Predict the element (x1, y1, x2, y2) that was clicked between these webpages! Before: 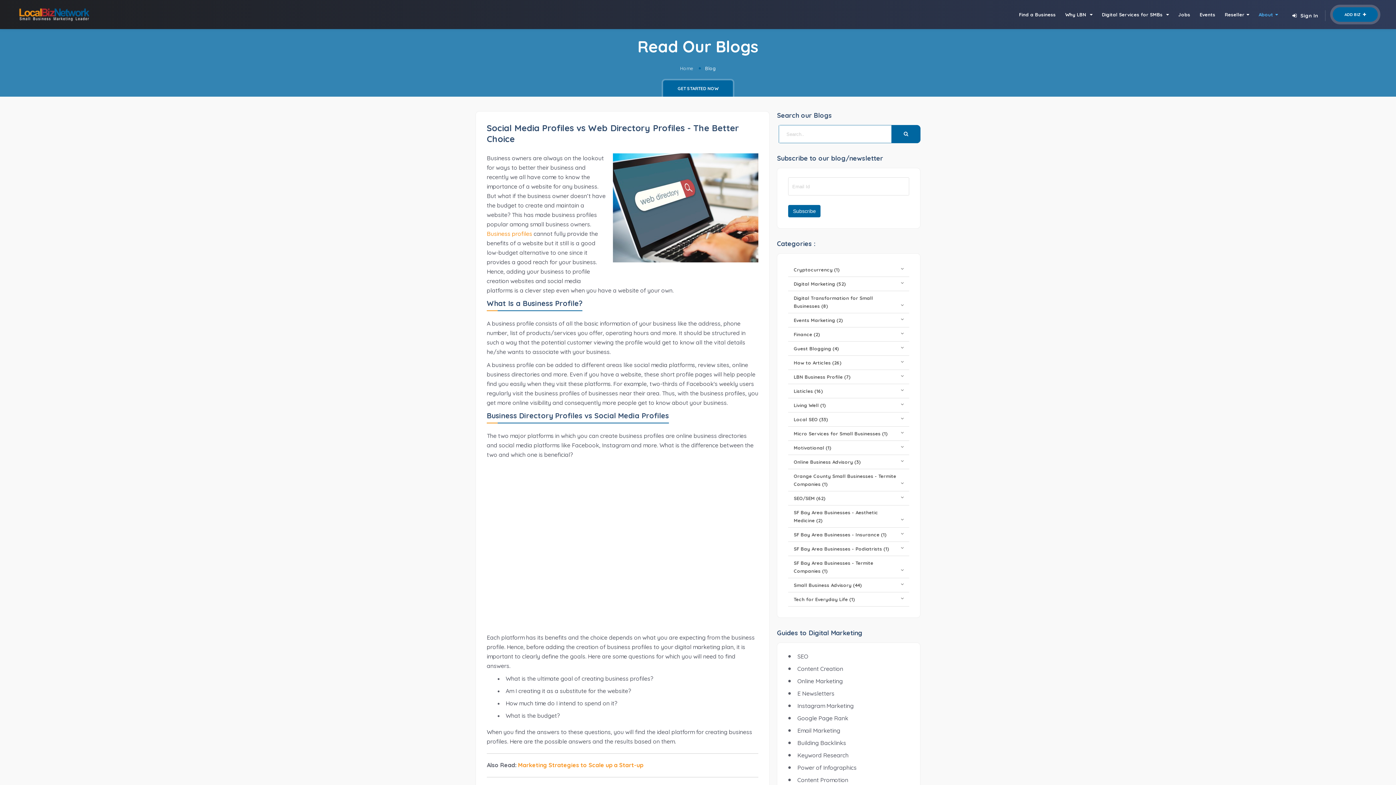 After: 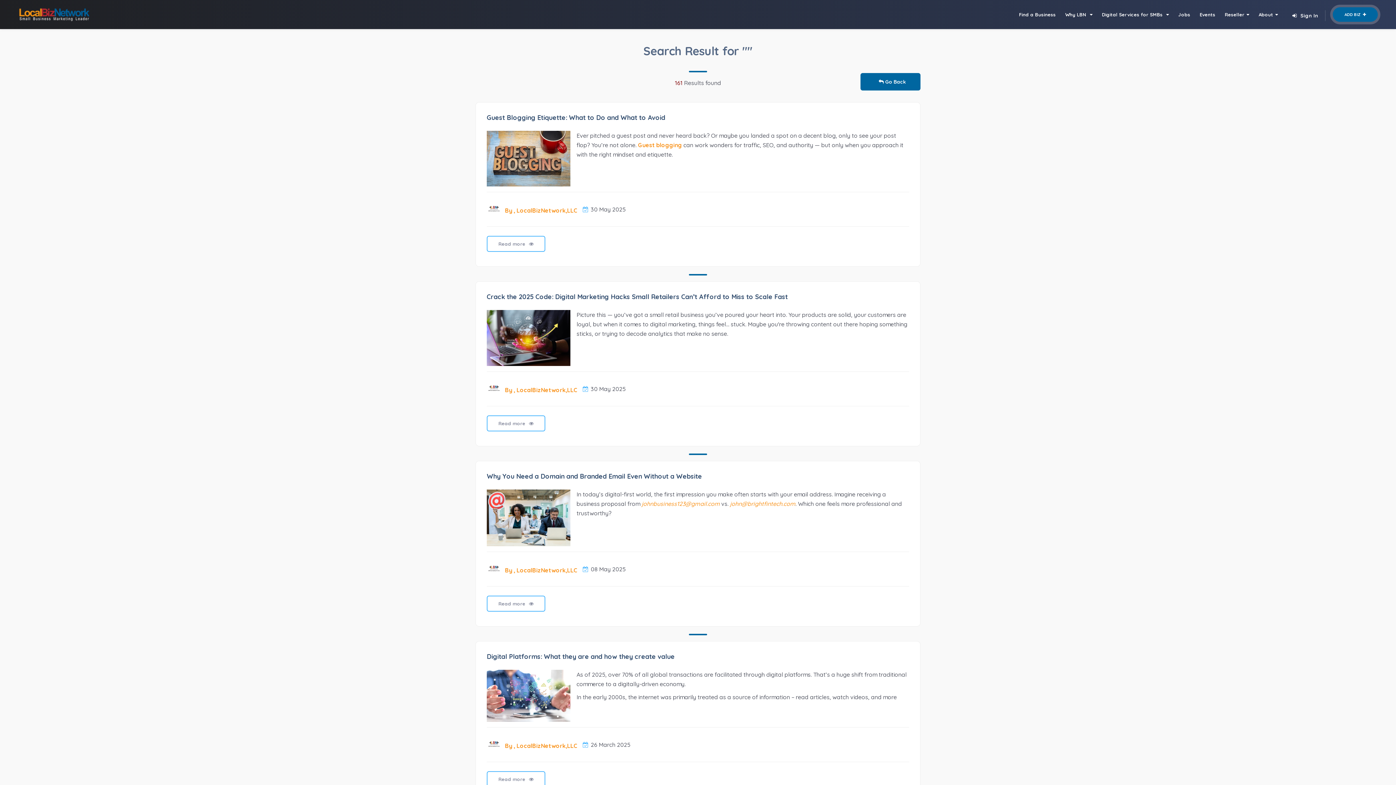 Action: bbox: (891, 125, 920, 143)